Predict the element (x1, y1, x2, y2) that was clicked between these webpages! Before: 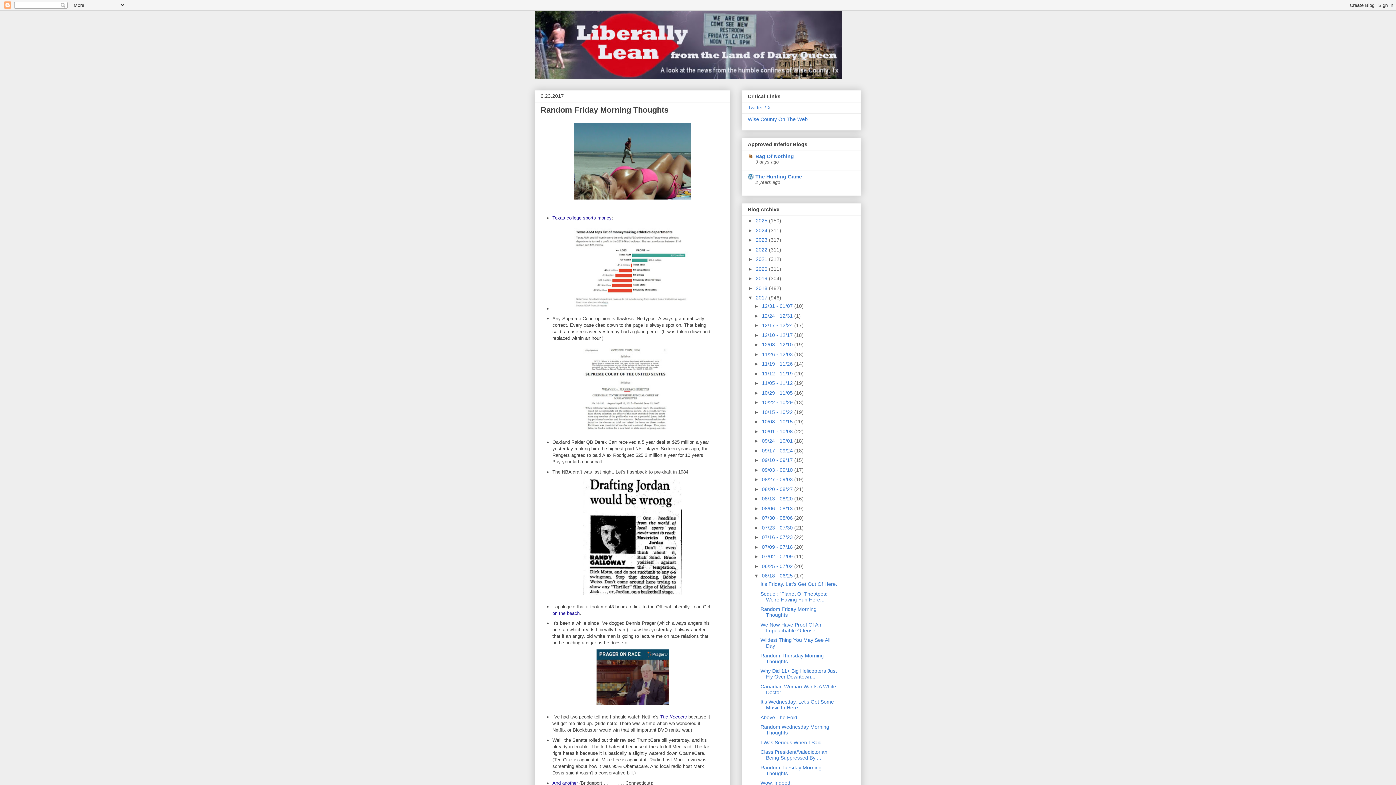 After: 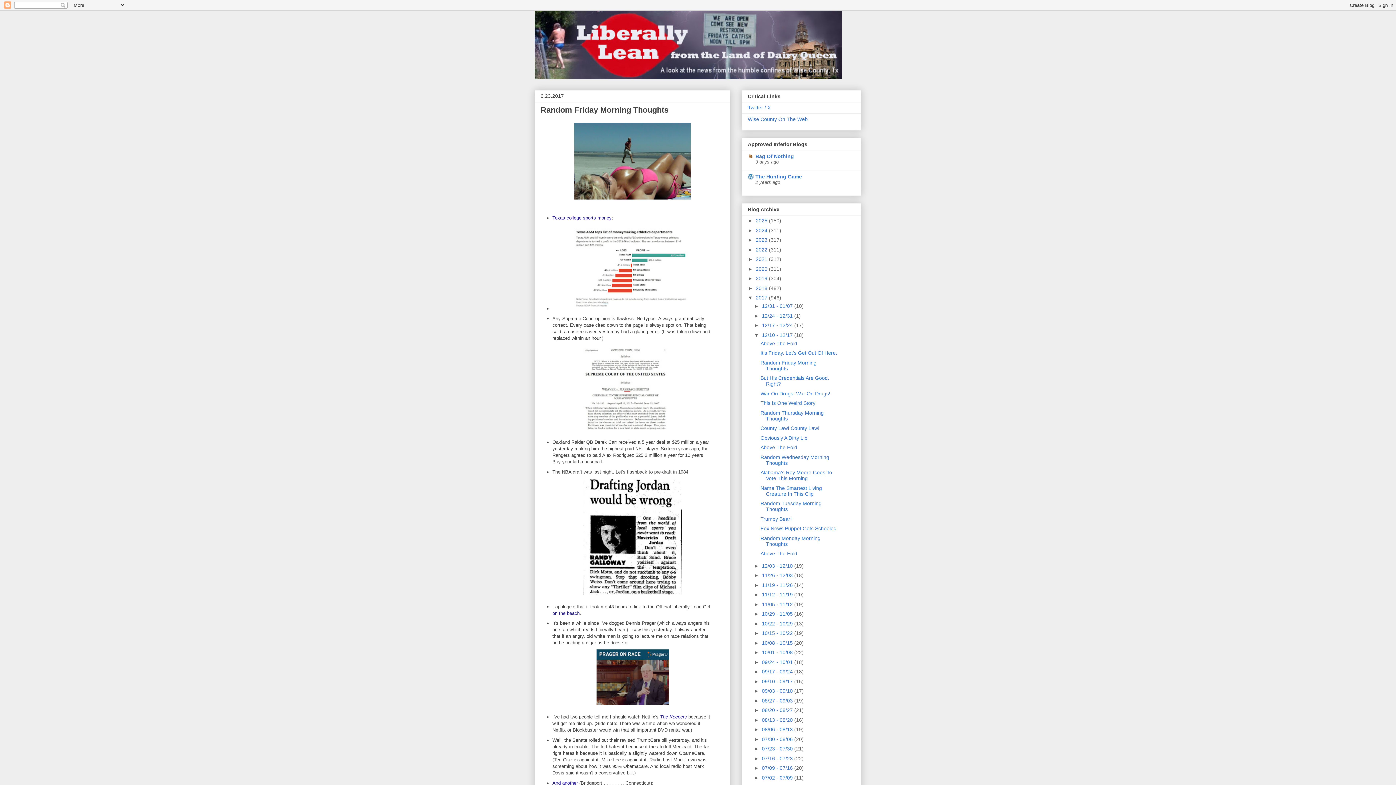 Action: bbox: (754, 332, 762, 338) label: ►  